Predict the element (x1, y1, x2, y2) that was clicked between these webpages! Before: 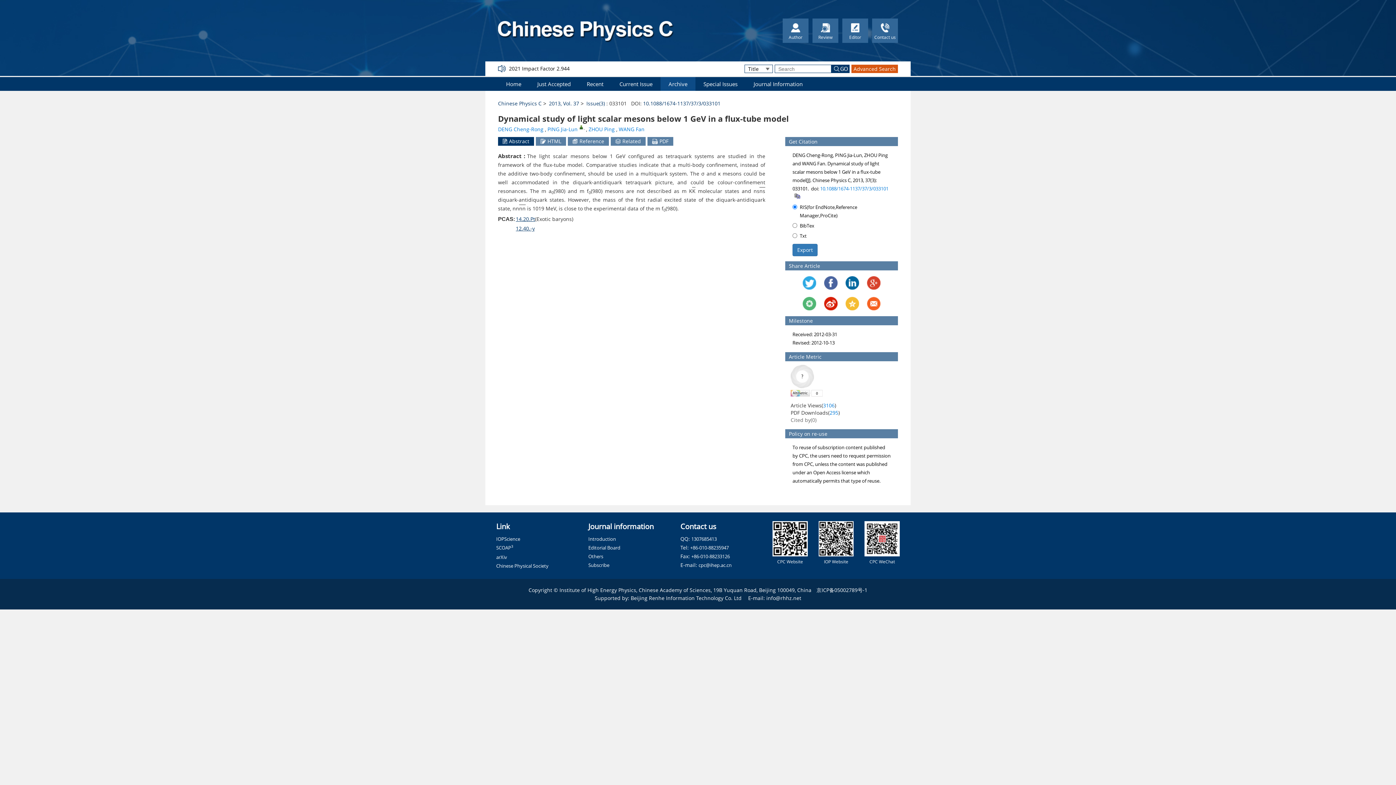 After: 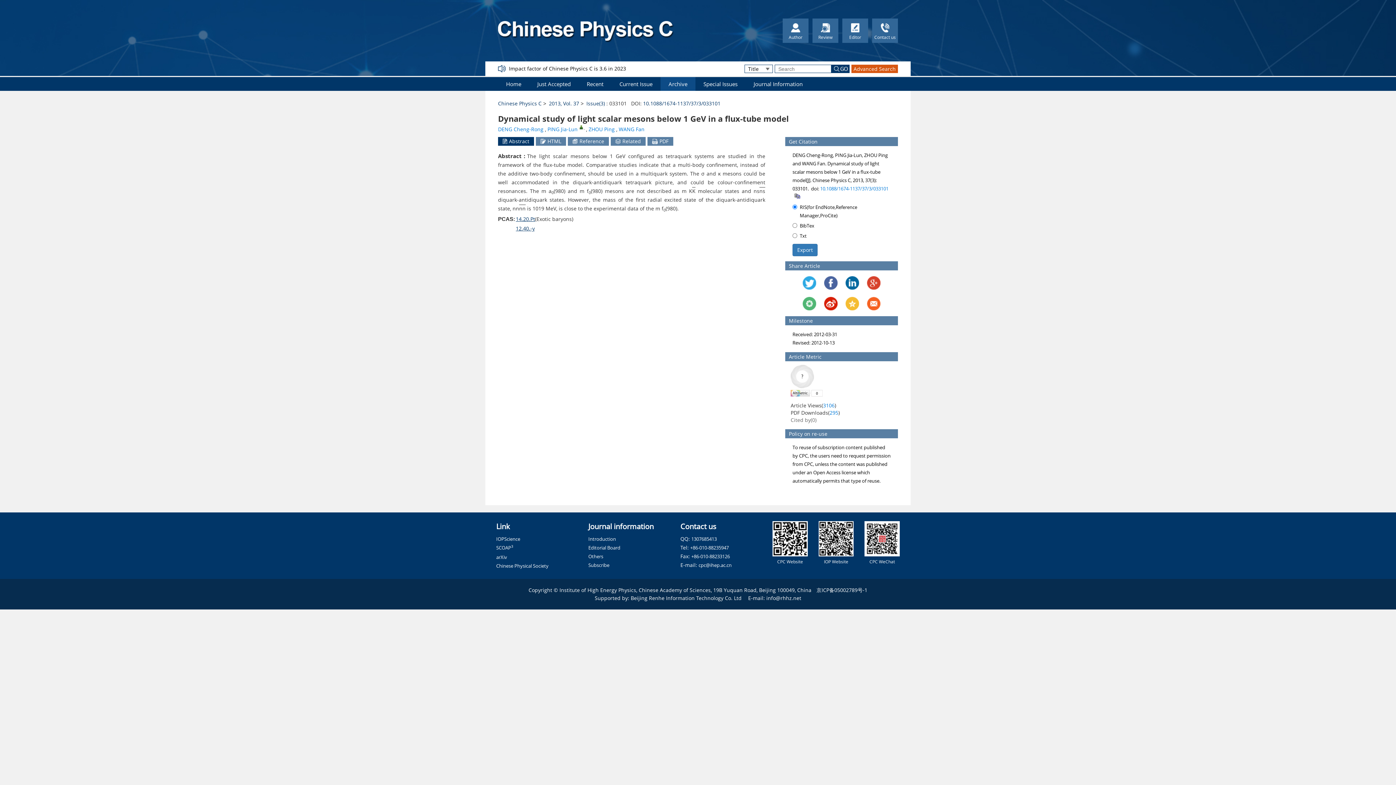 Action: bbox: (824, 297, 837, 310)